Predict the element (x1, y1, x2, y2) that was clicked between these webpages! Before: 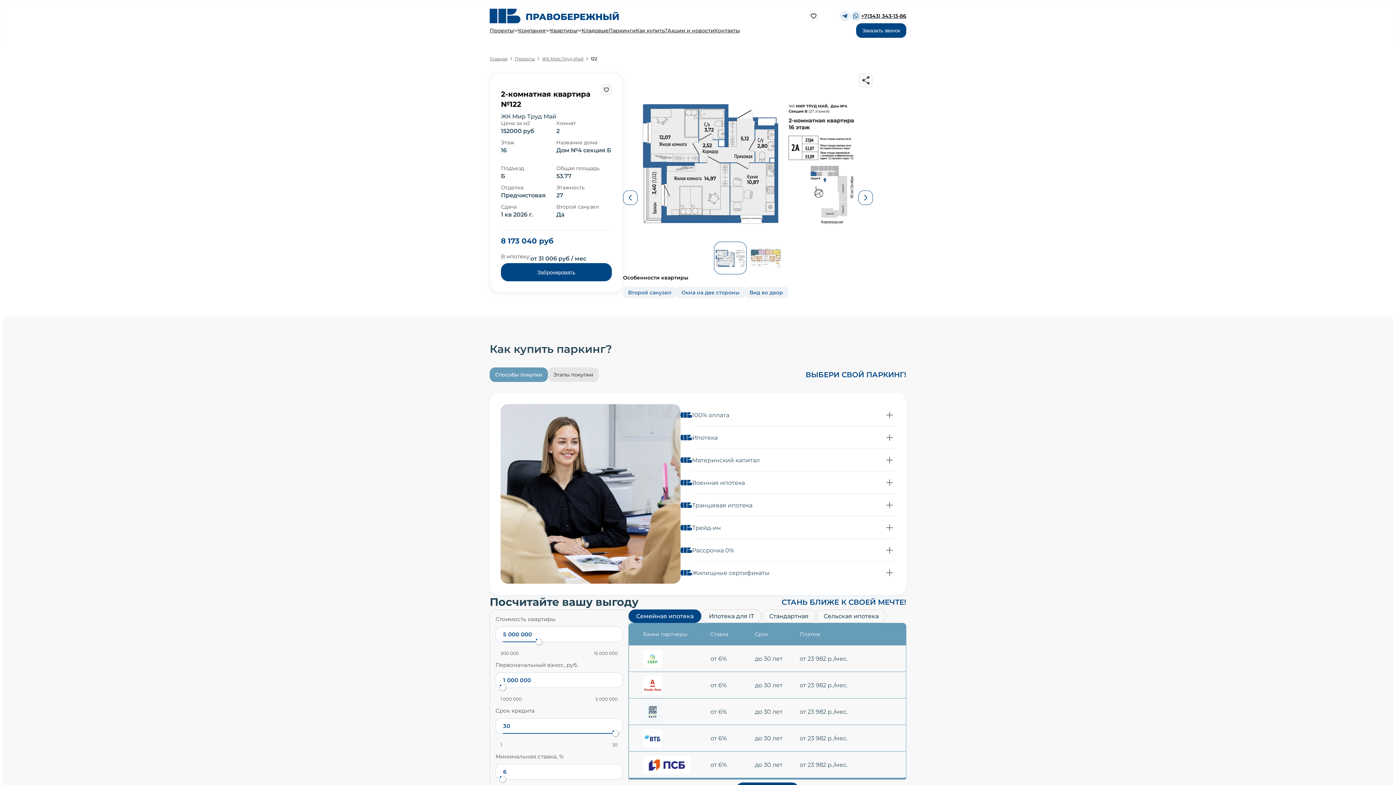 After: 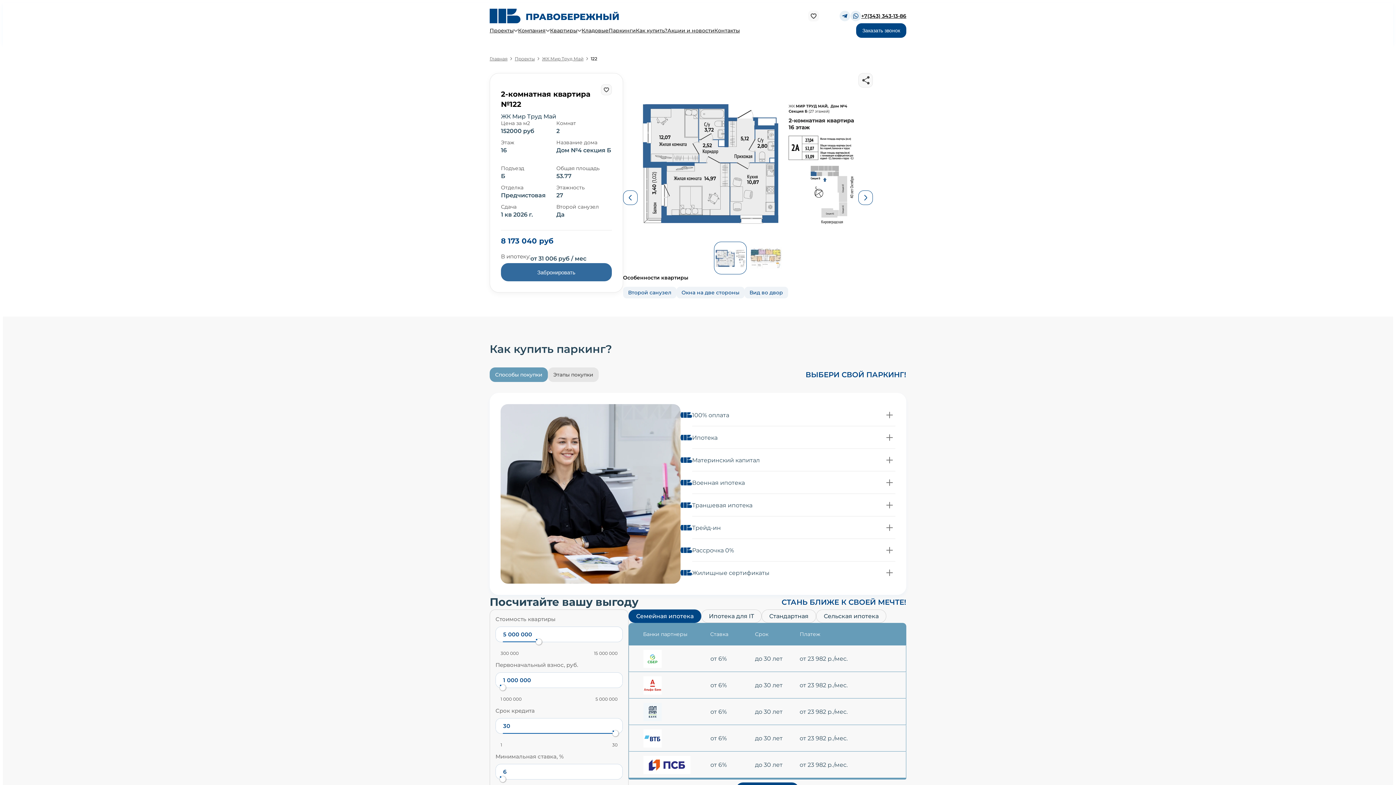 Action: bbox: (501, 263, 611, 281) label: Забронировать